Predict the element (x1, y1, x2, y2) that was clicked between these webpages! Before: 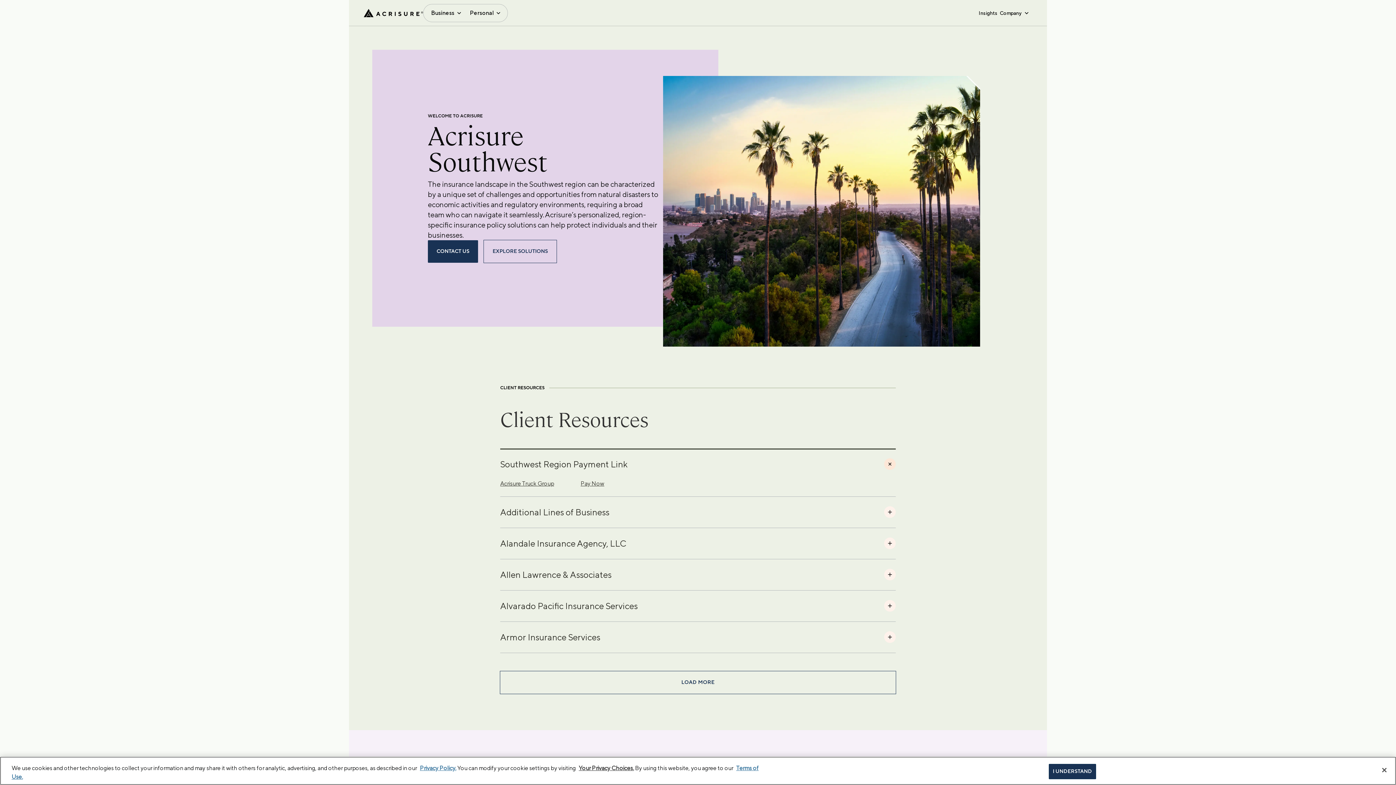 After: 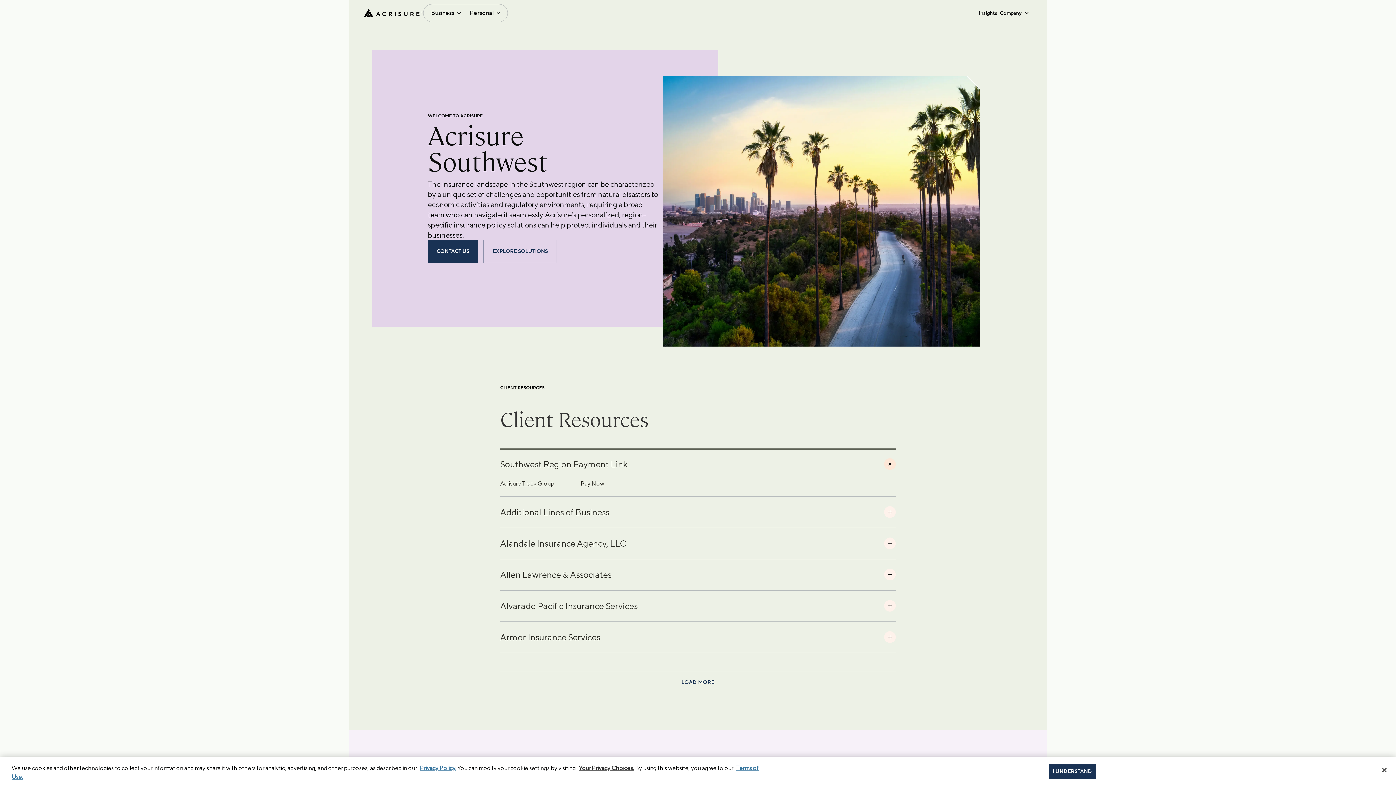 Action: bbox: (580, 480, 604, 487) label: Pay Now